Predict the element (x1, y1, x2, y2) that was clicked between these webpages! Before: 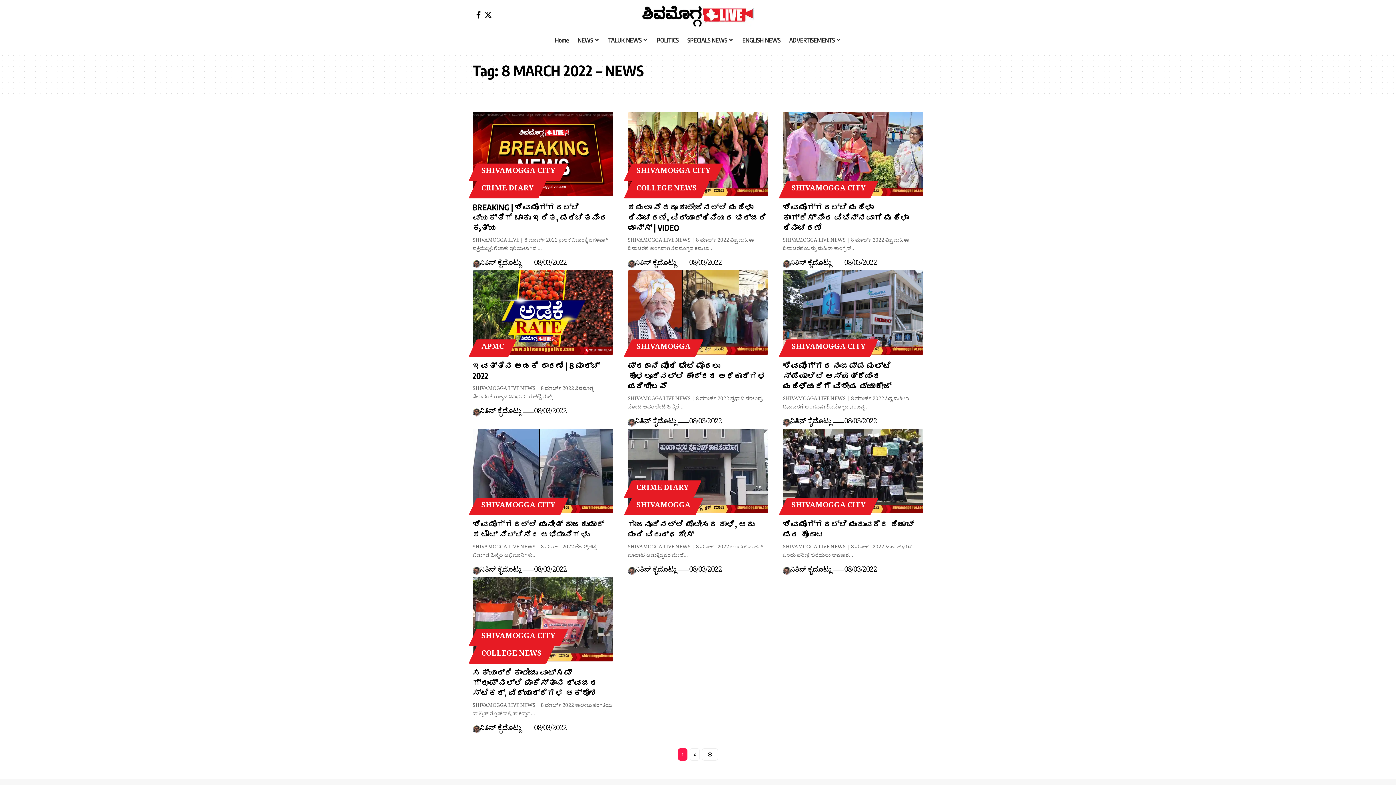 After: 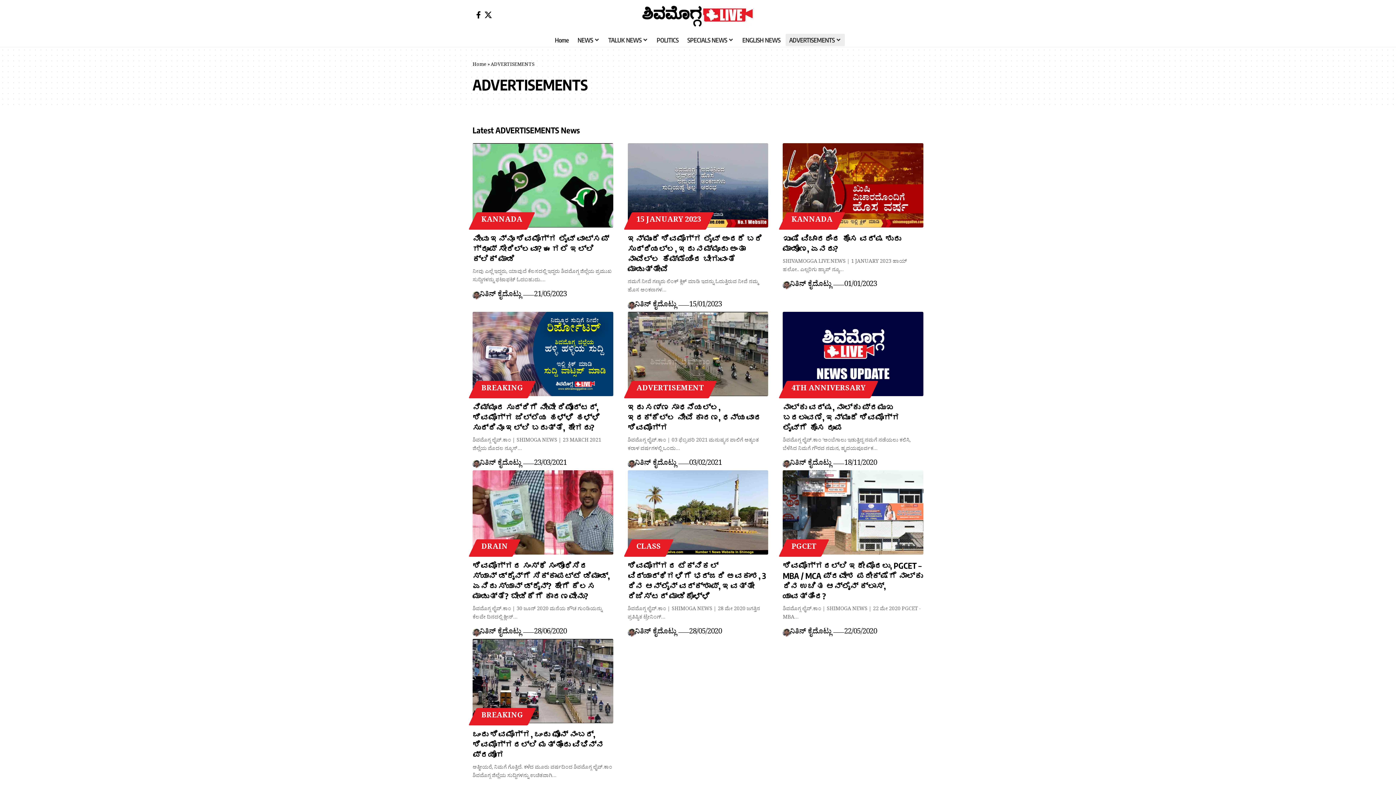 Action: label: ADVERTISEMENTS bbox: (785, 32, 845, 47)